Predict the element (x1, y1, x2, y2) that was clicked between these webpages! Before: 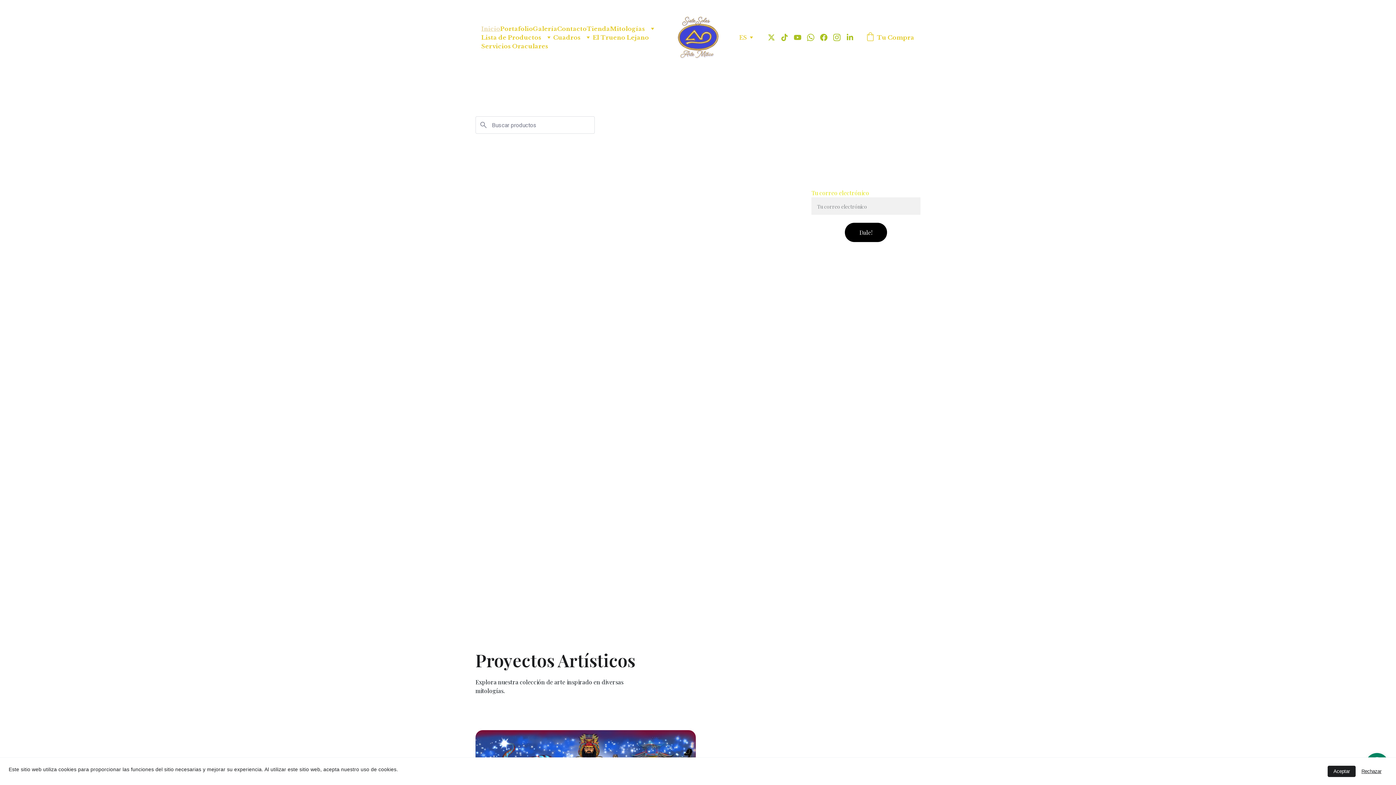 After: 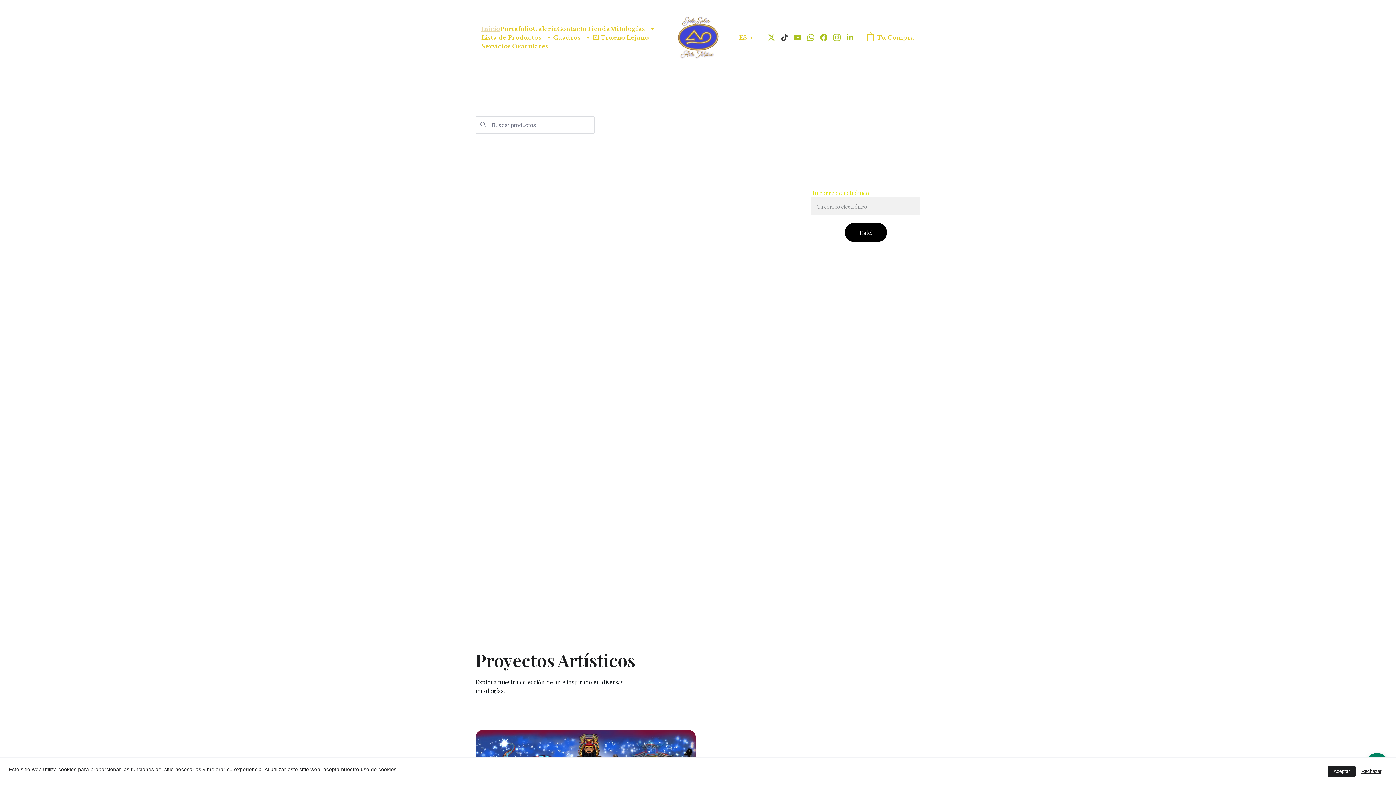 Action: bbox: (781, 33, 794, 41)